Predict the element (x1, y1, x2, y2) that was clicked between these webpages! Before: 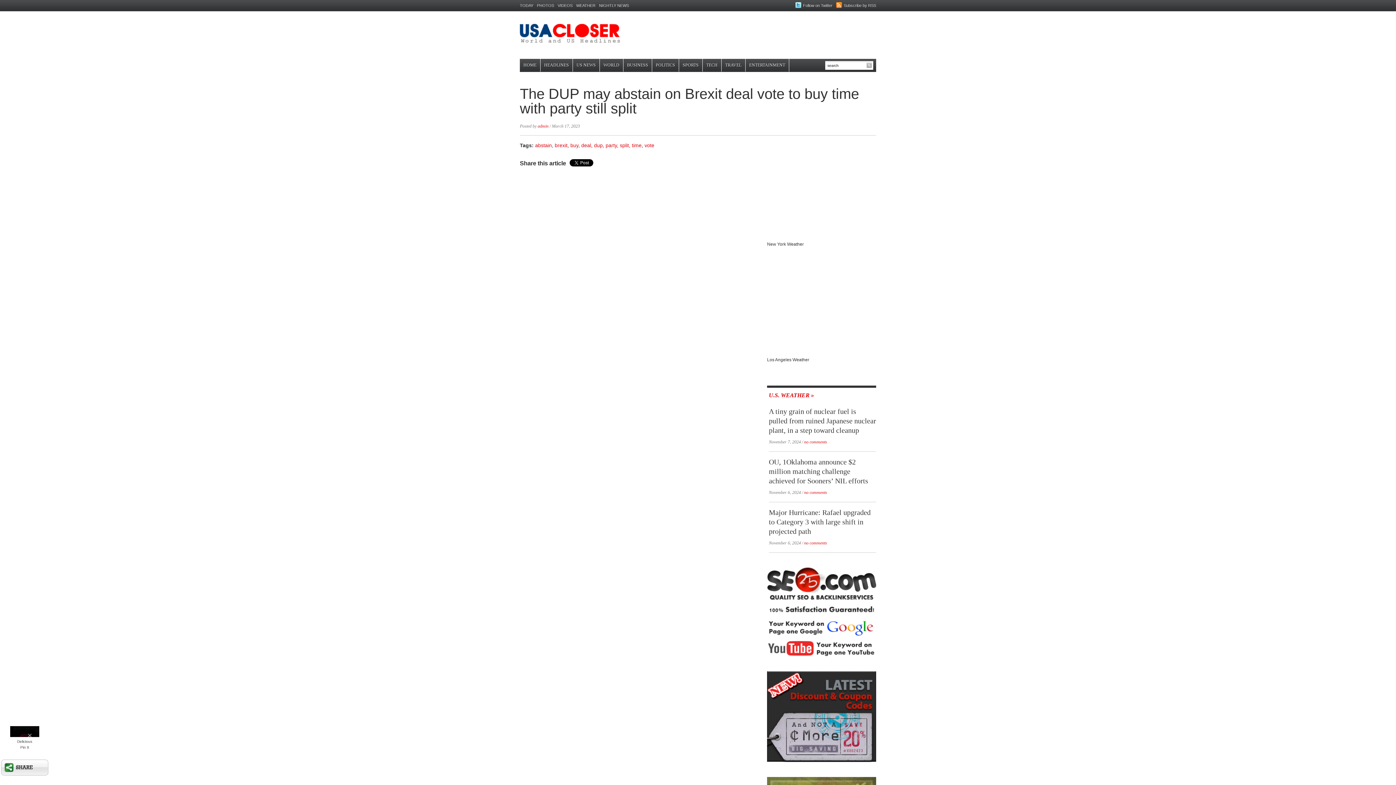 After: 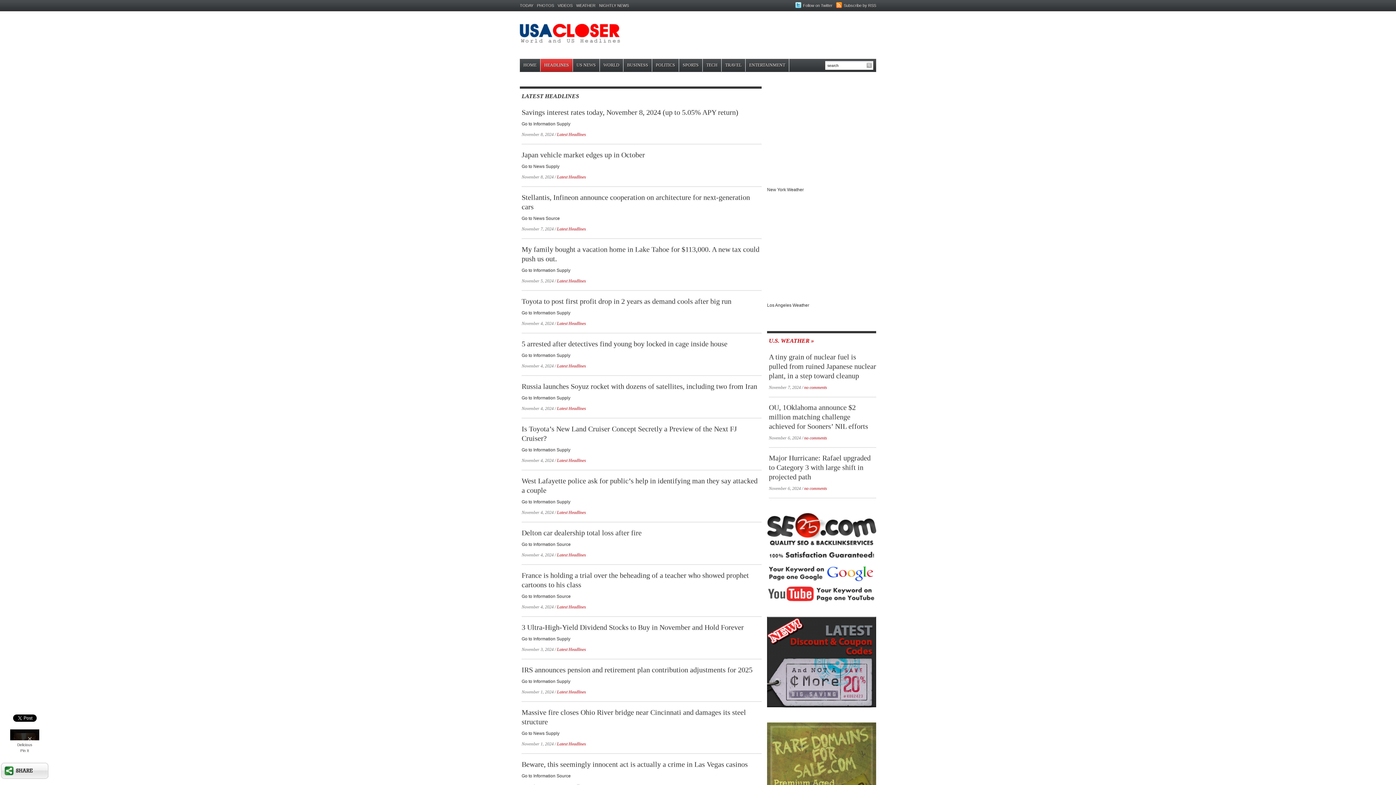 Action: label: HEADLINES bbox: (540, 58, 572, 71)